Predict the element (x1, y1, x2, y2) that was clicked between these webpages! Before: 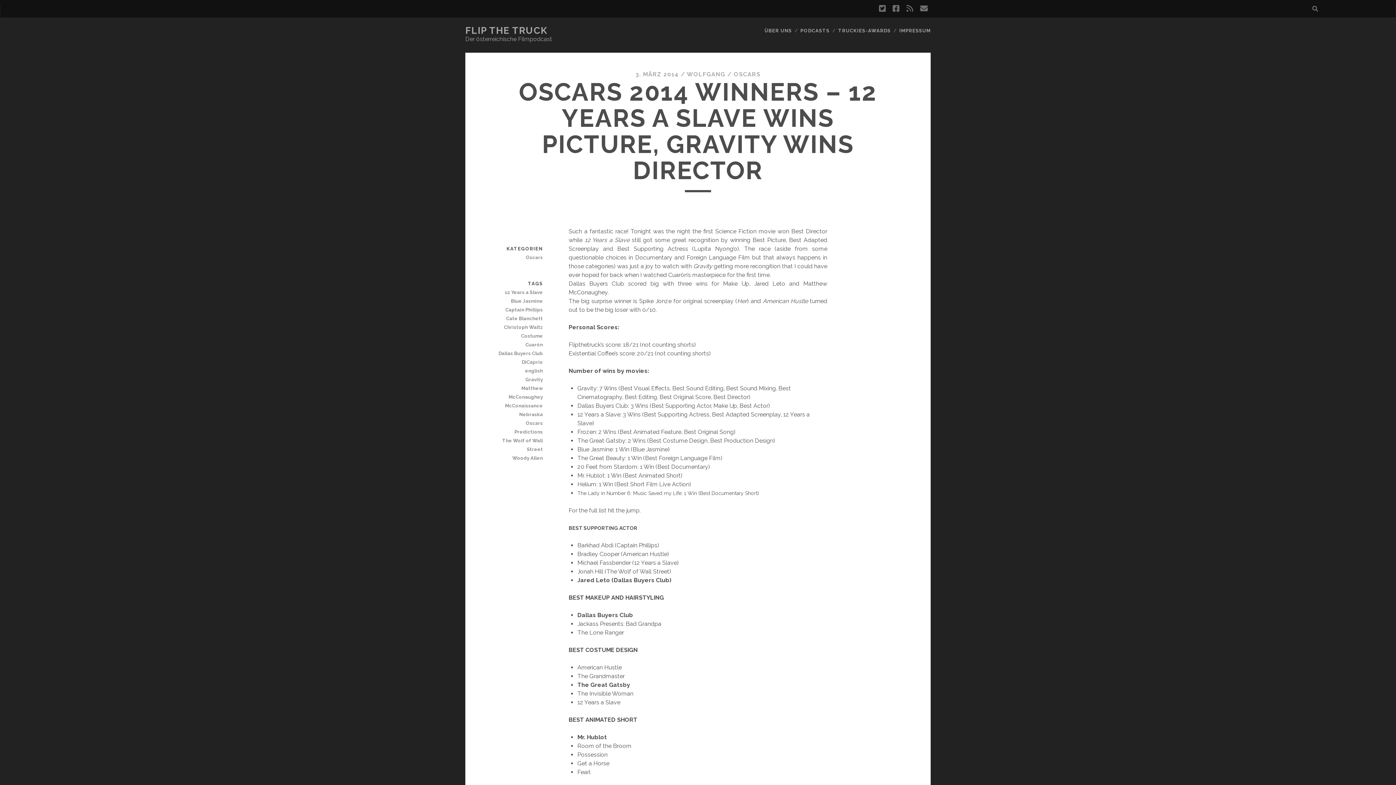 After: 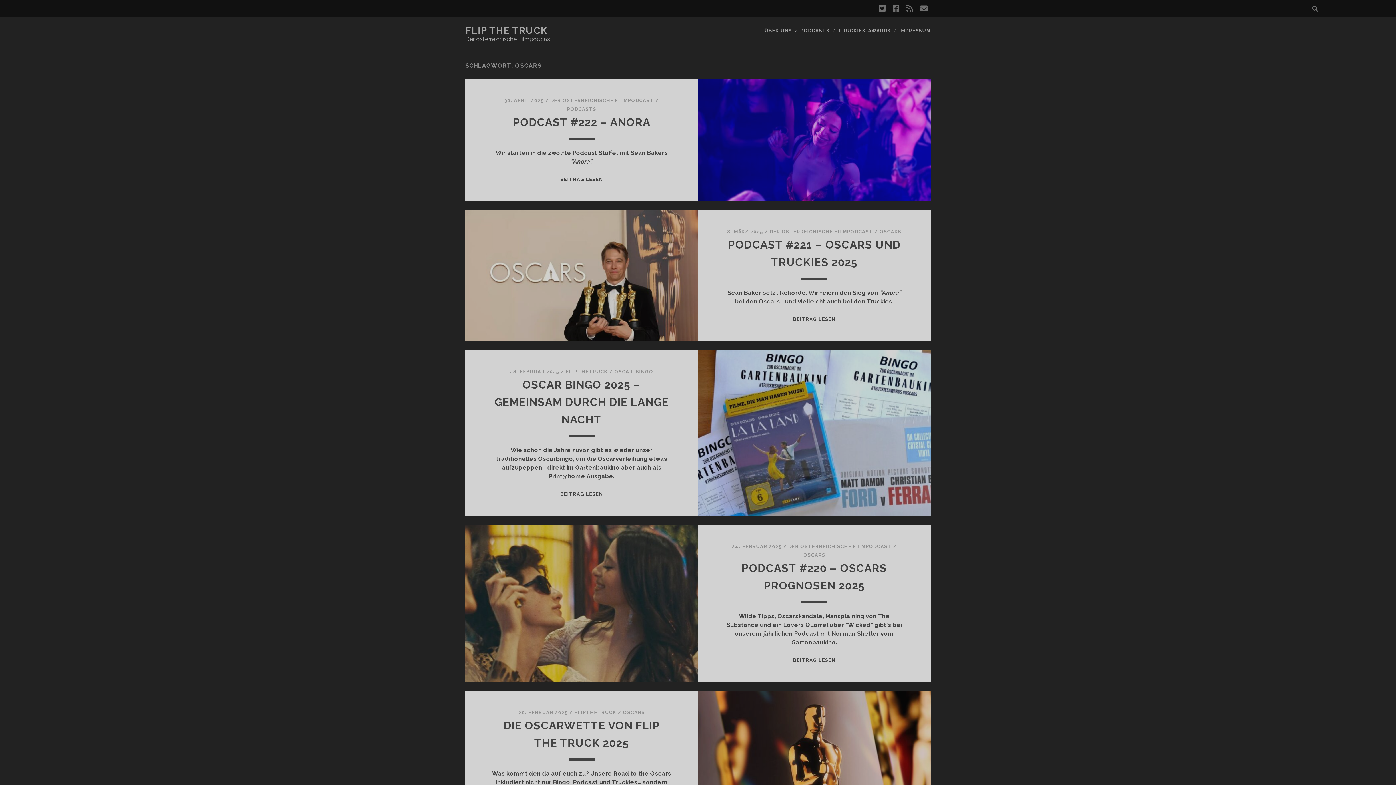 Action: bbox: (491, 419, 542, 428) label: Oscars